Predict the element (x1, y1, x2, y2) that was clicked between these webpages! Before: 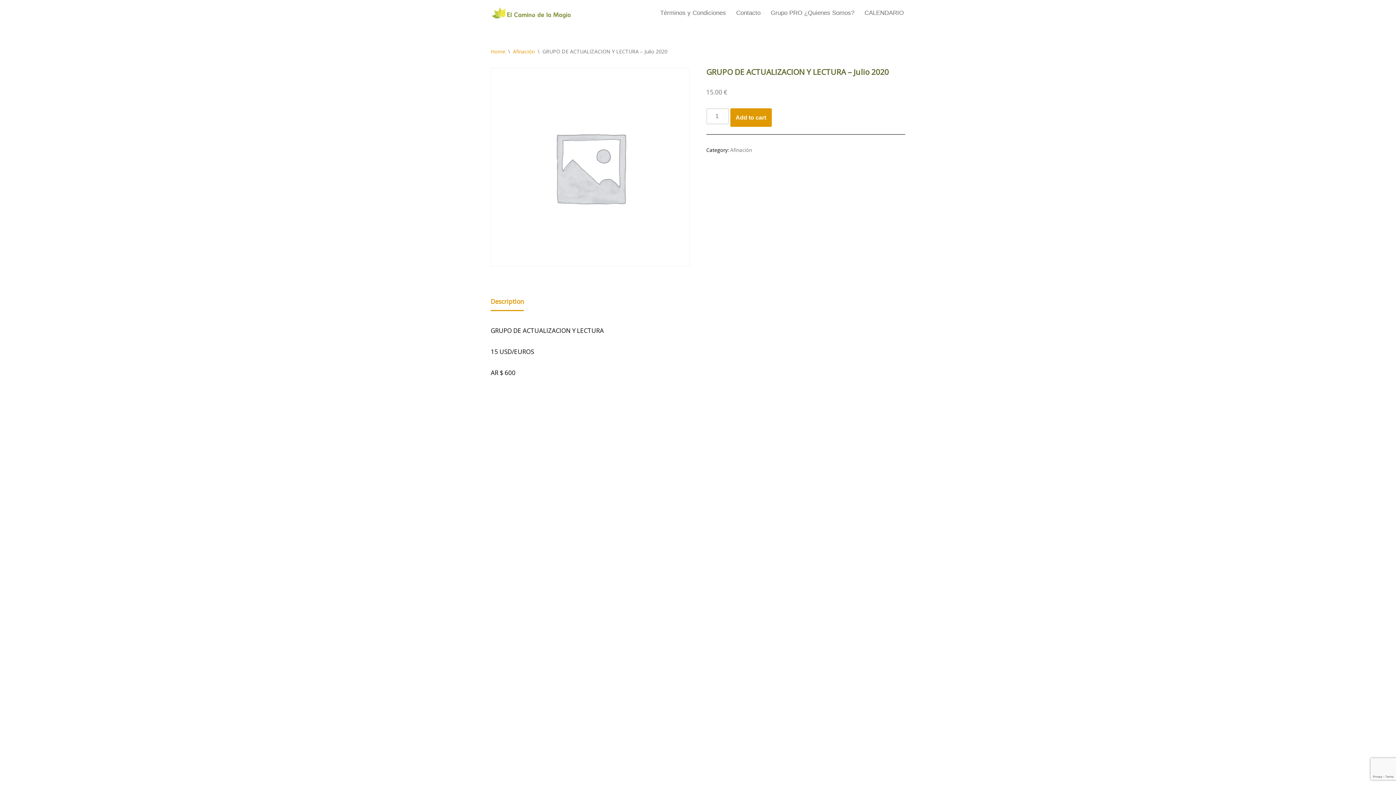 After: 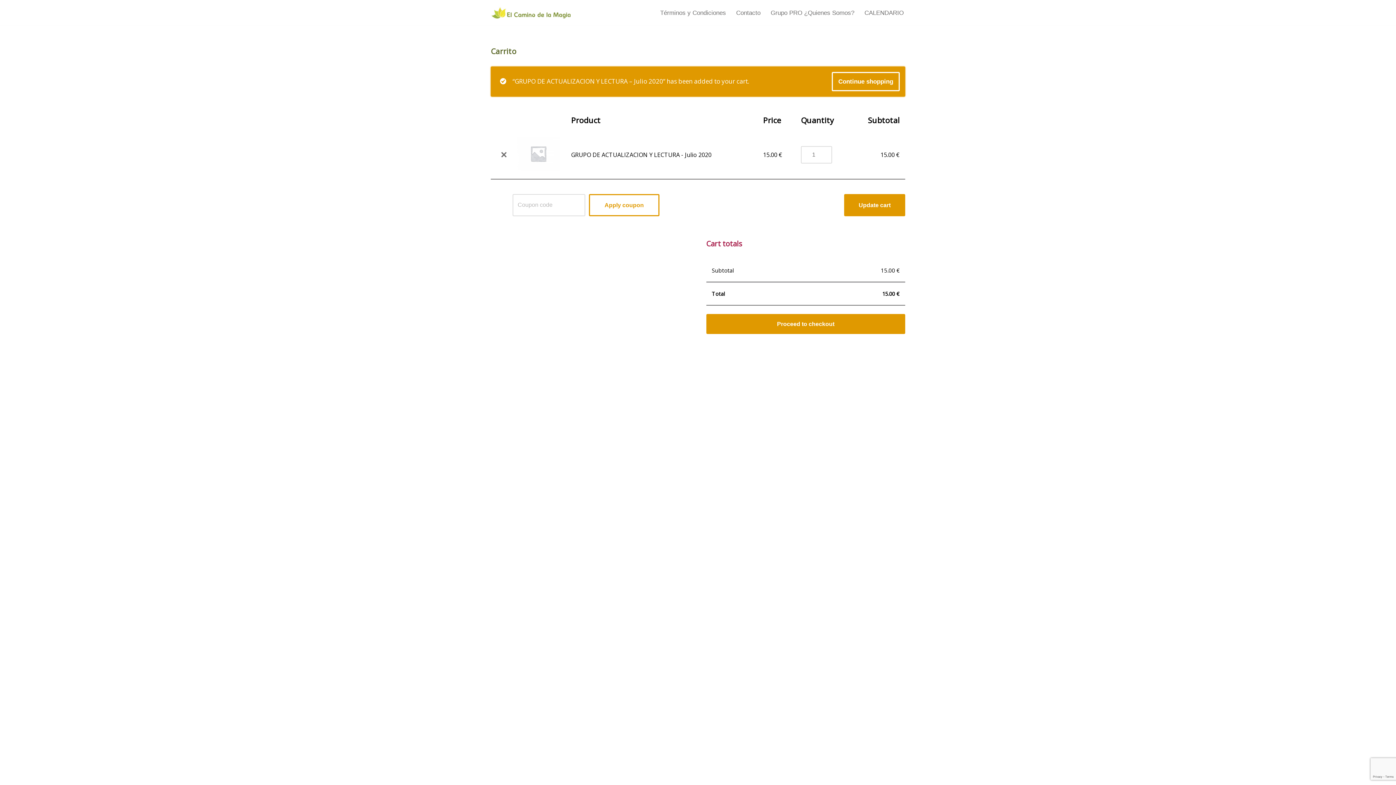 Action: label: Add to cart bbox: (730, 108, 771, 126)